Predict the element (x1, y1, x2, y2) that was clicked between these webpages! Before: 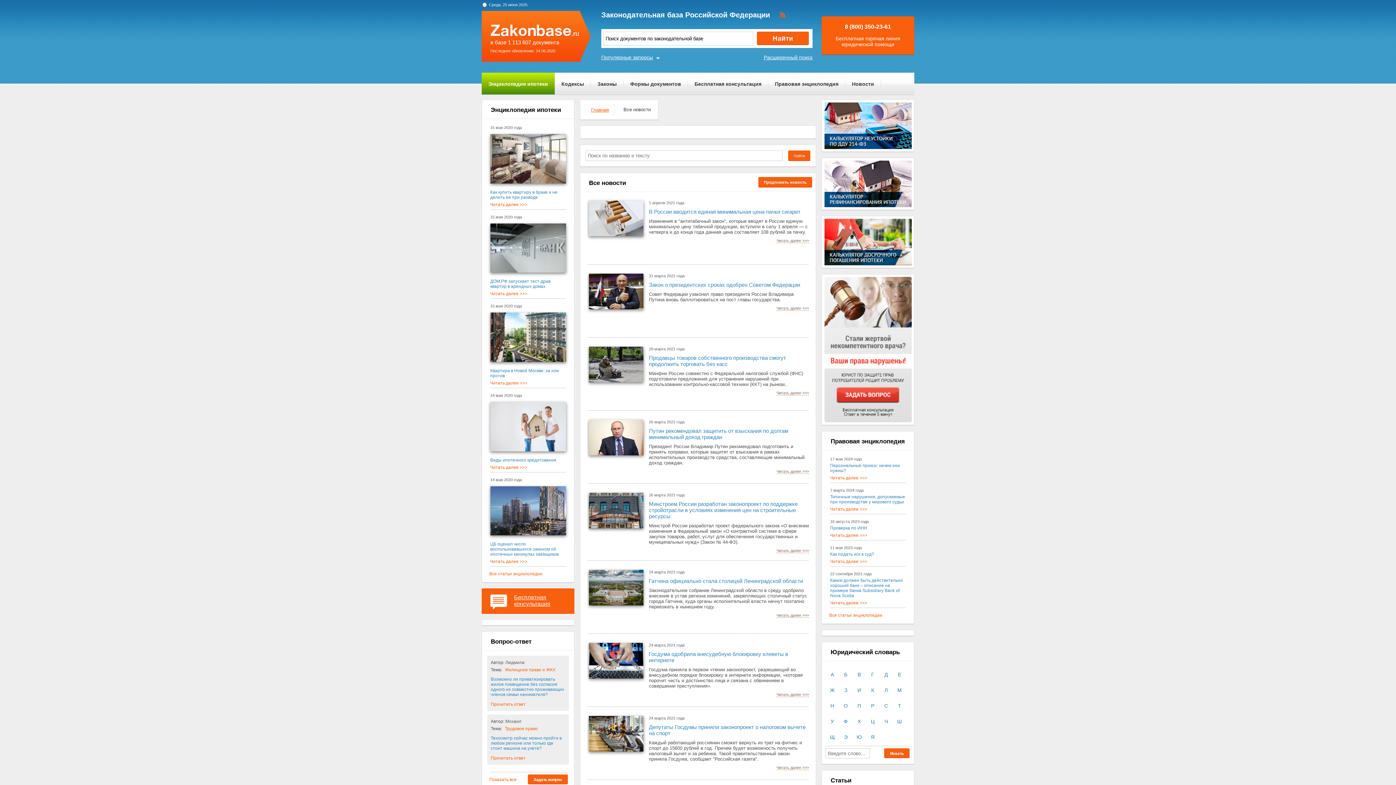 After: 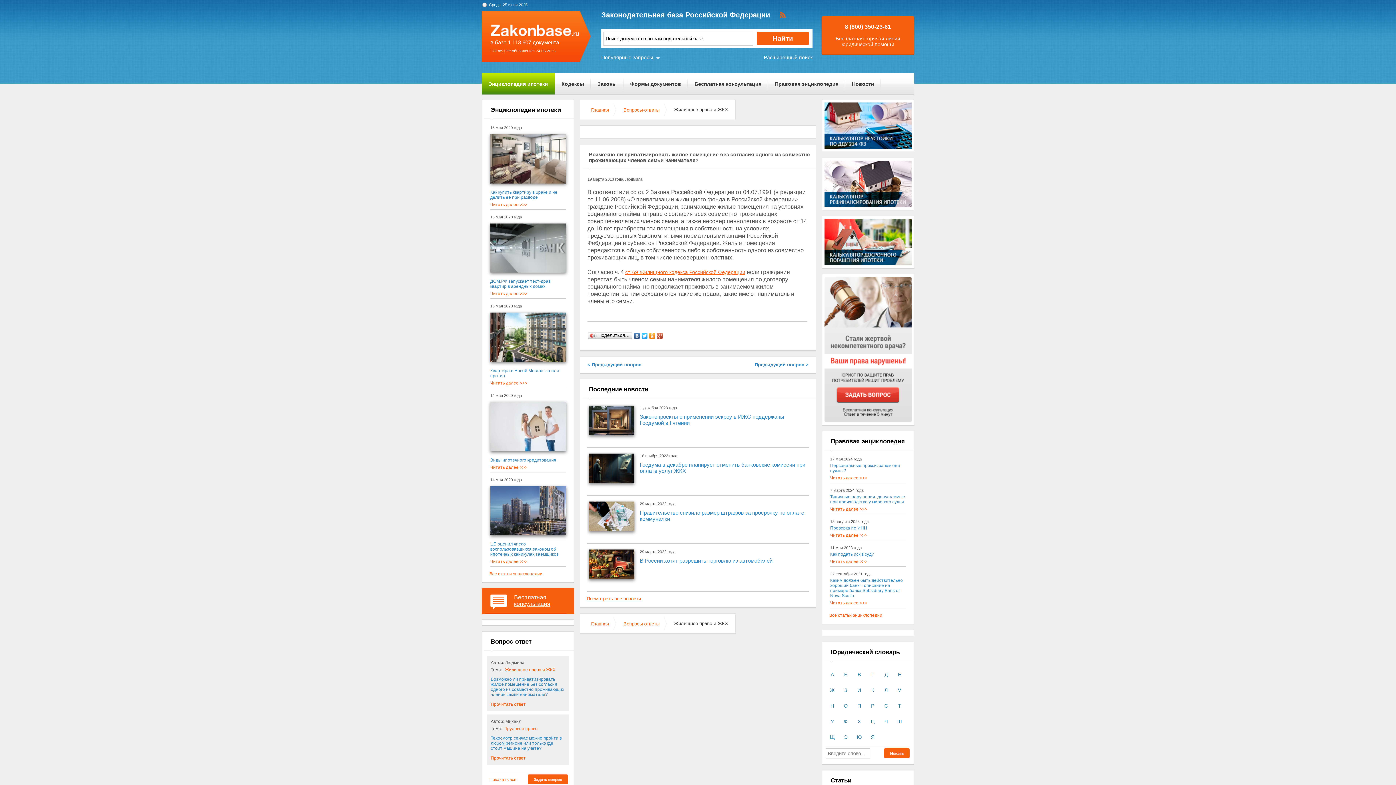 Action: bbox: (490, 702, 525, 707) label: Прочитать ответ